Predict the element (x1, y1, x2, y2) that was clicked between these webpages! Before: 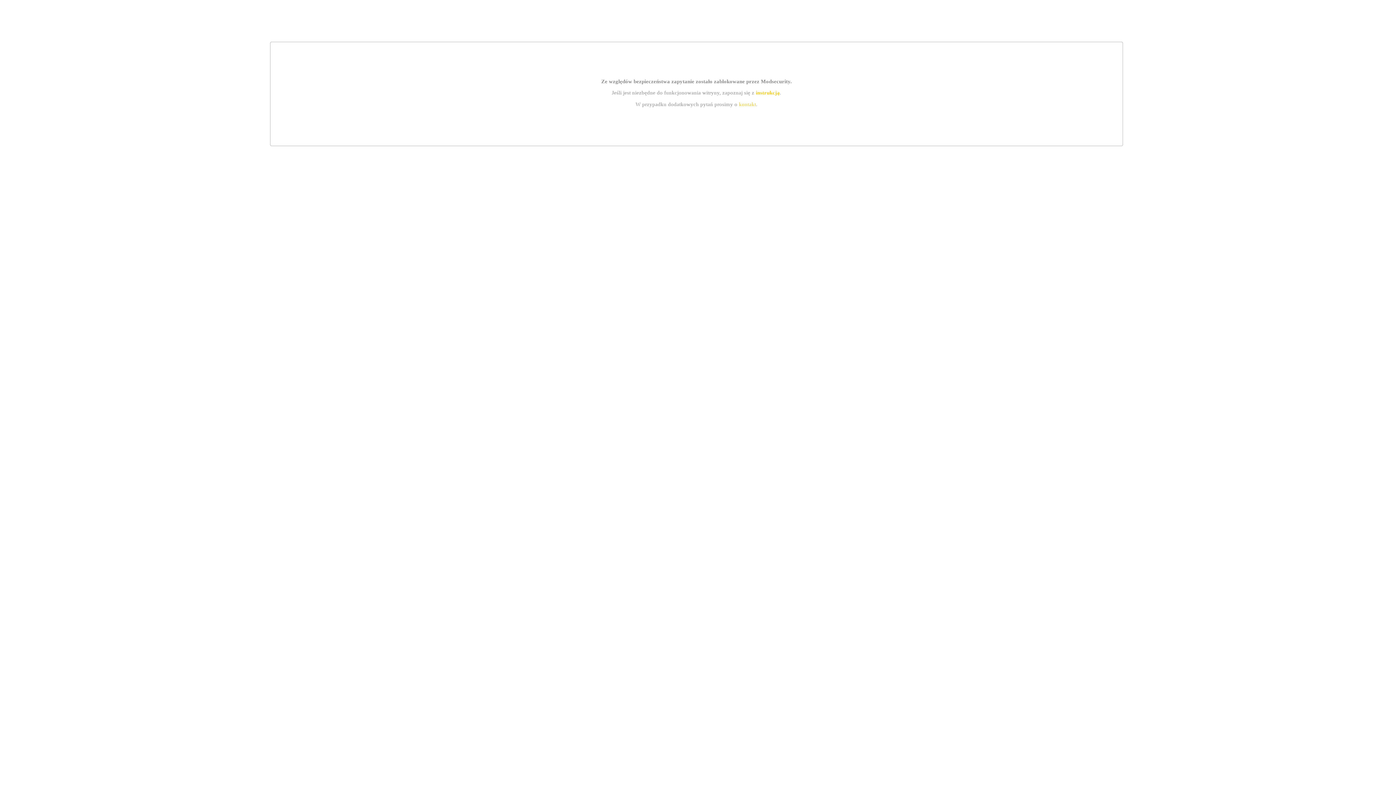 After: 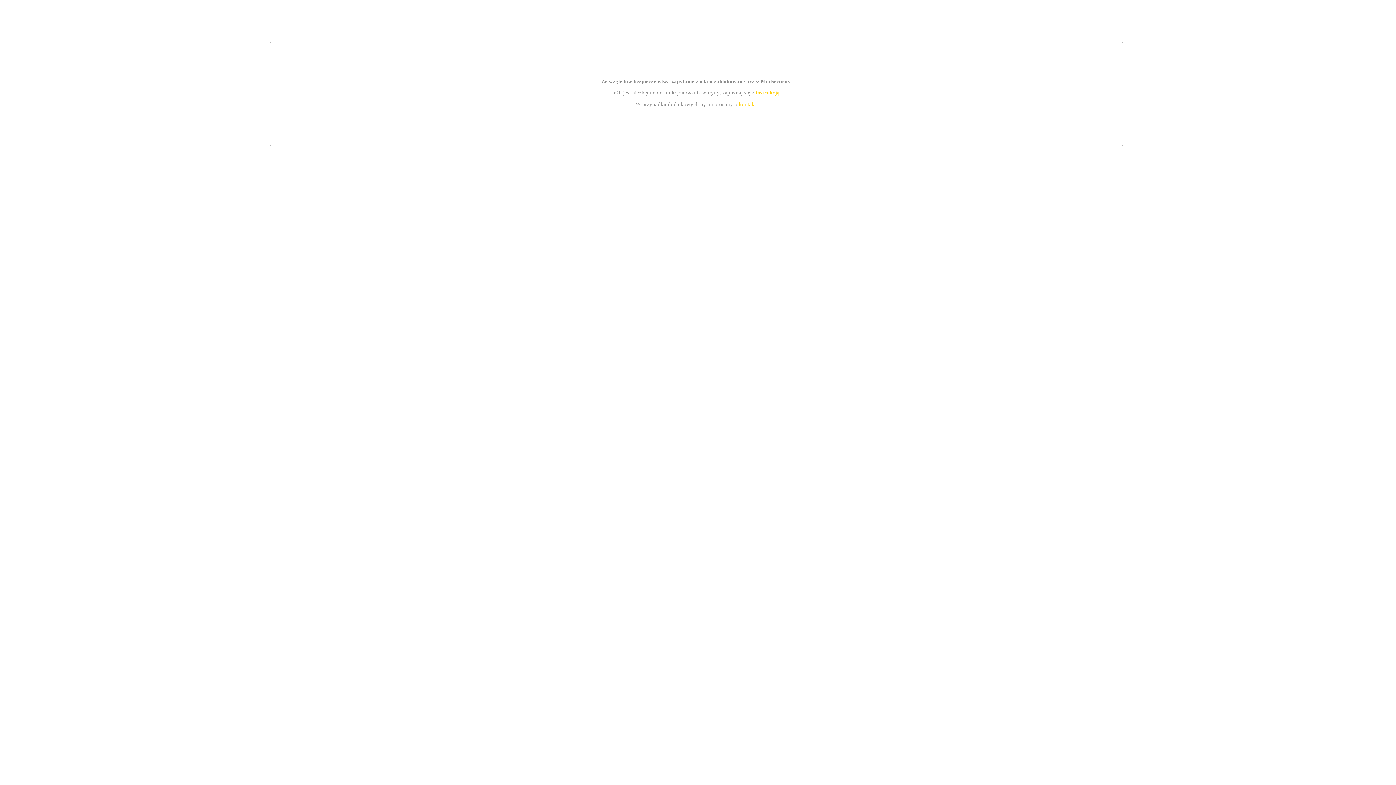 Action: bbox: (739, 101, 756, 107) label: kontakt